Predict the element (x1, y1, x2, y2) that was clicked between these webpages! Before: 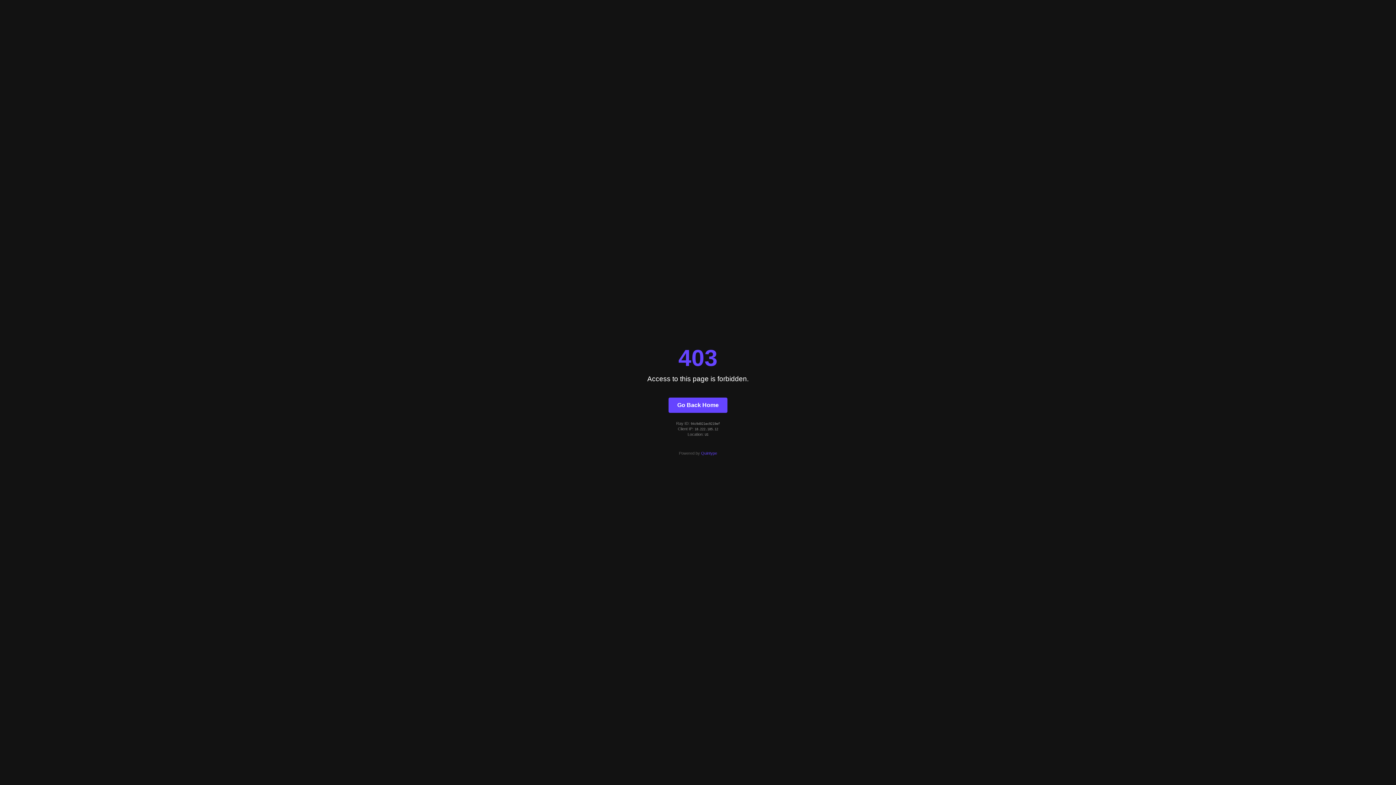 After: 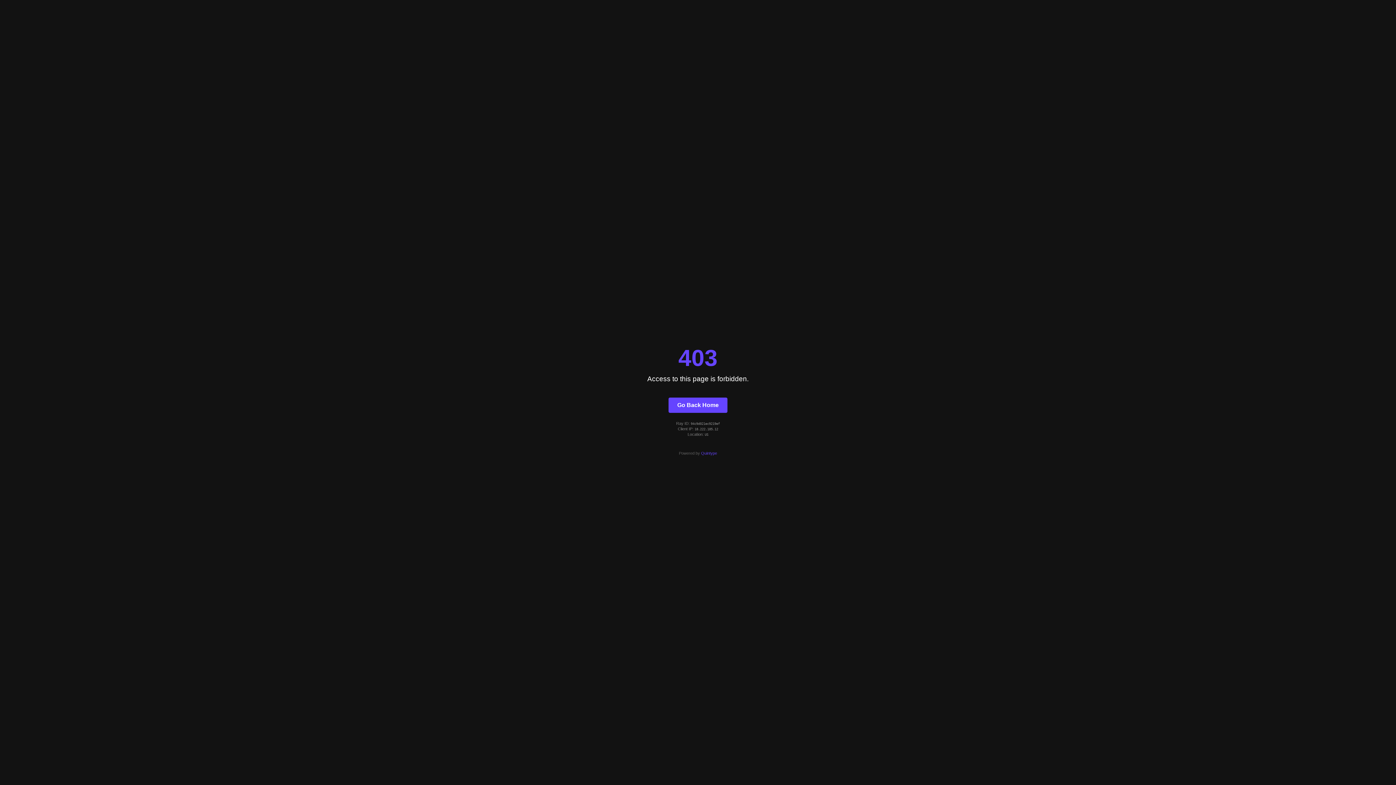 Action: label: Quintype bbox: (701, 451, 717, 455)